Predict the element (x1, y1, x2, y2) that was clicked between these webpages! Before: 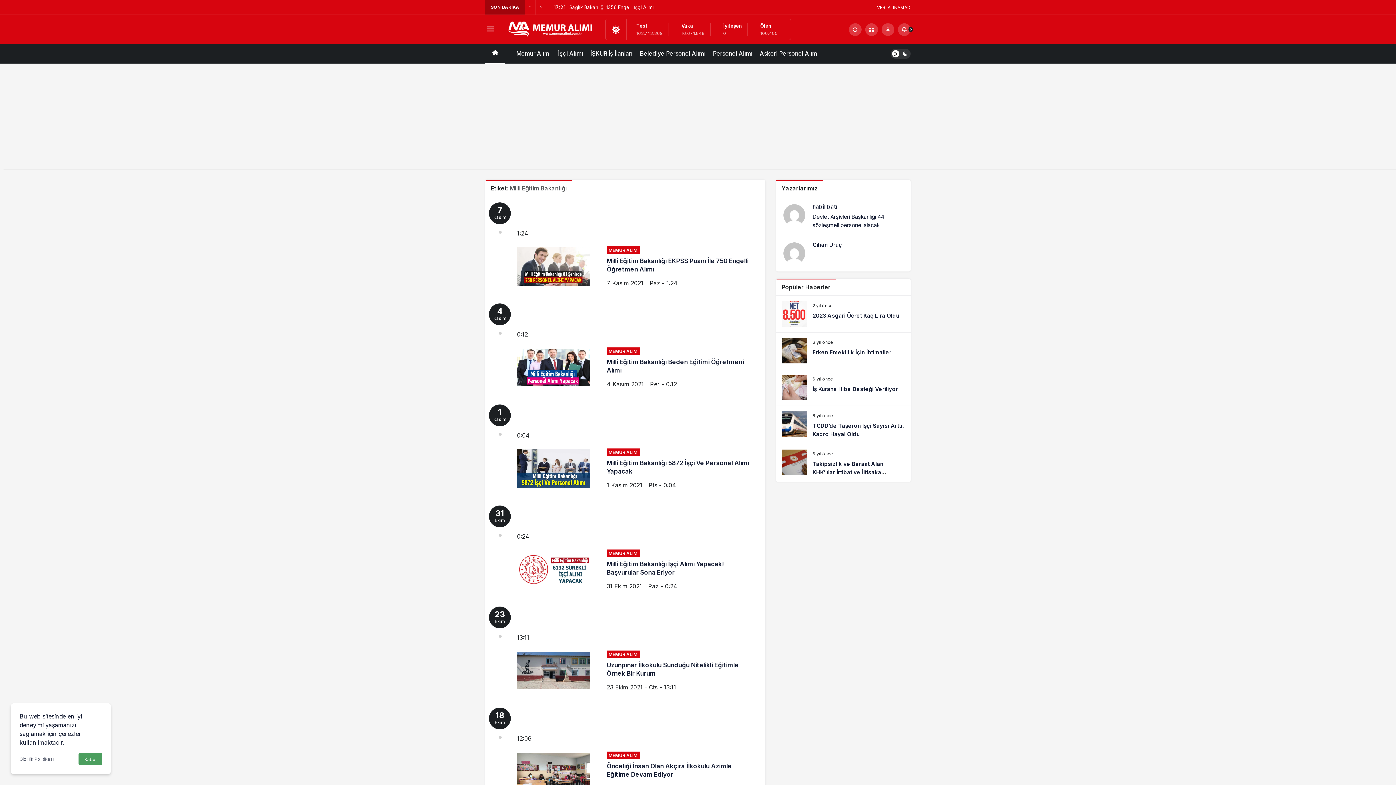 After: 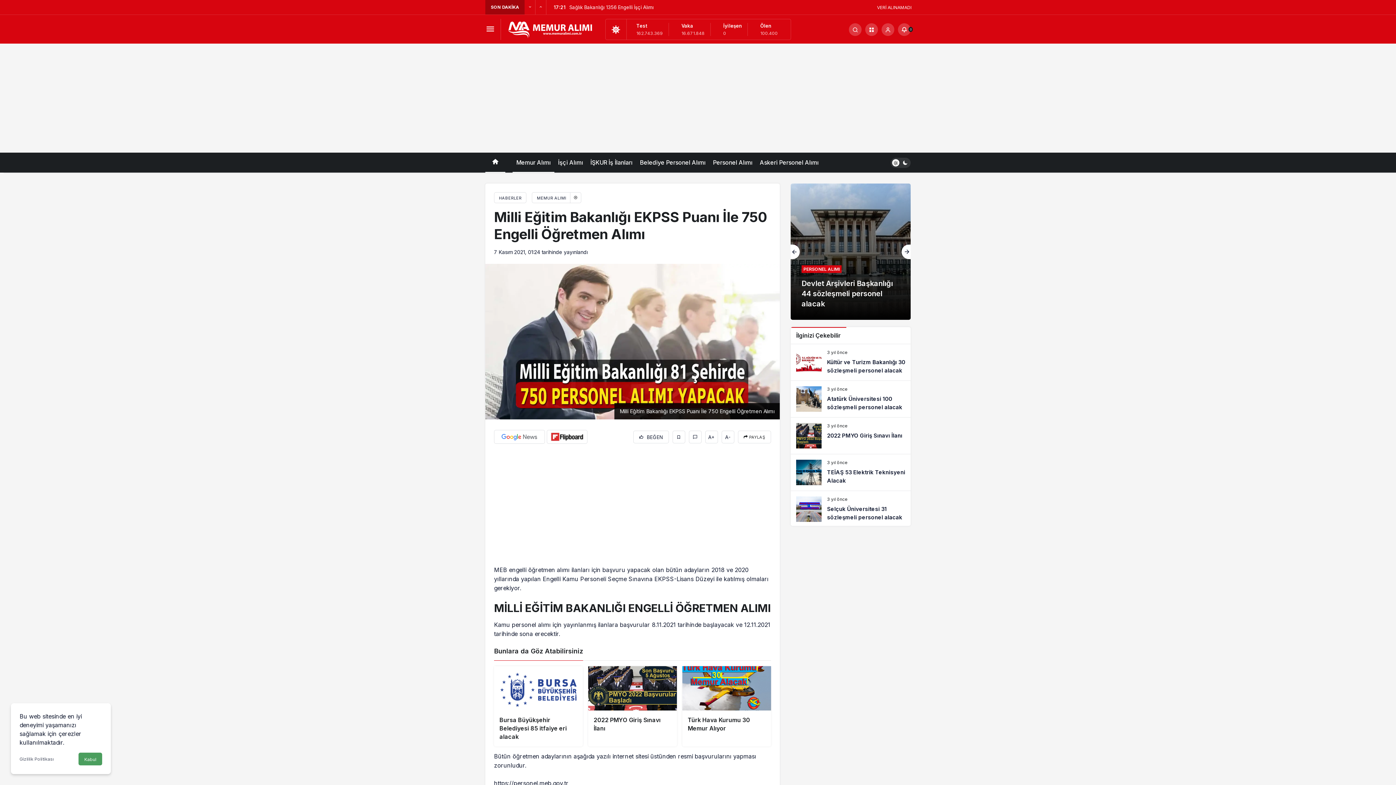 Action: bbox: (485, 197, 765, 297)